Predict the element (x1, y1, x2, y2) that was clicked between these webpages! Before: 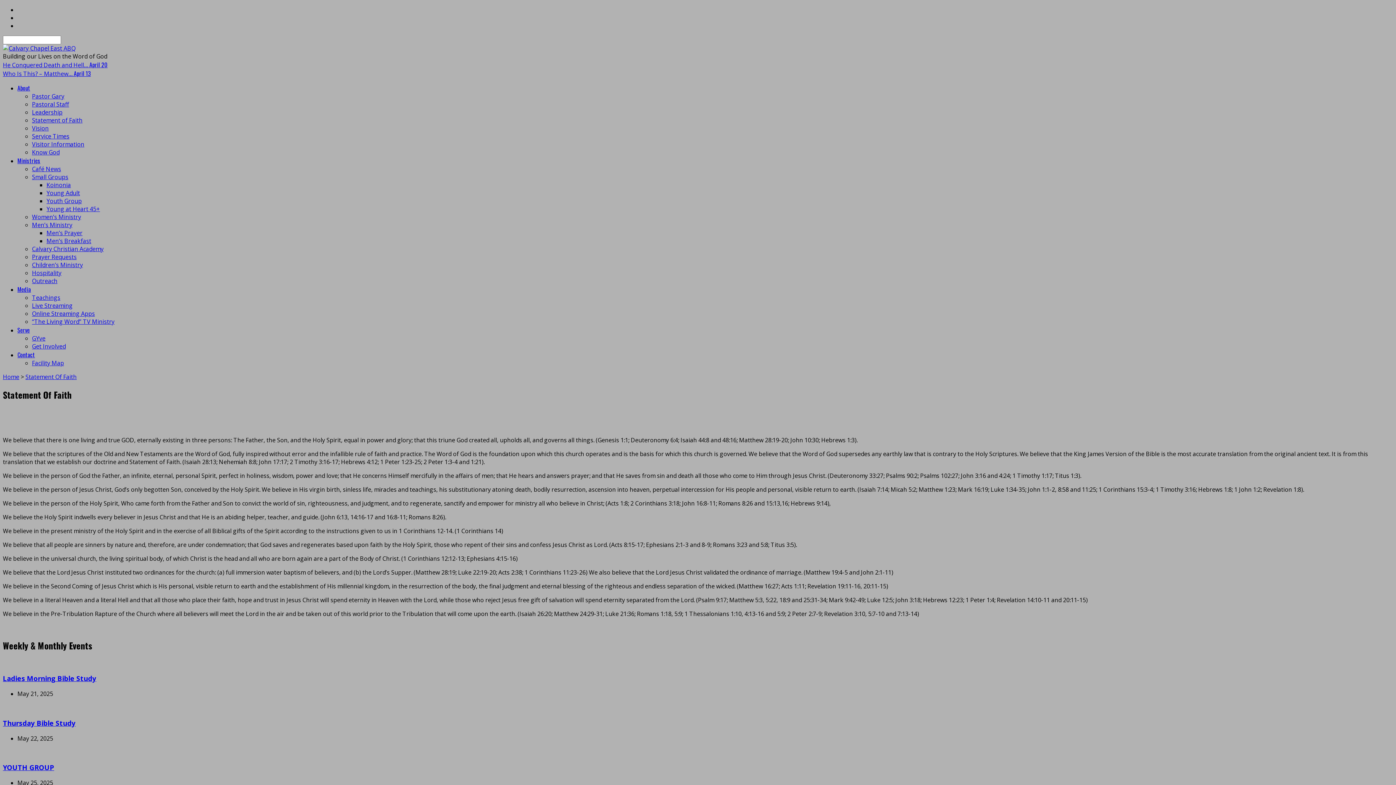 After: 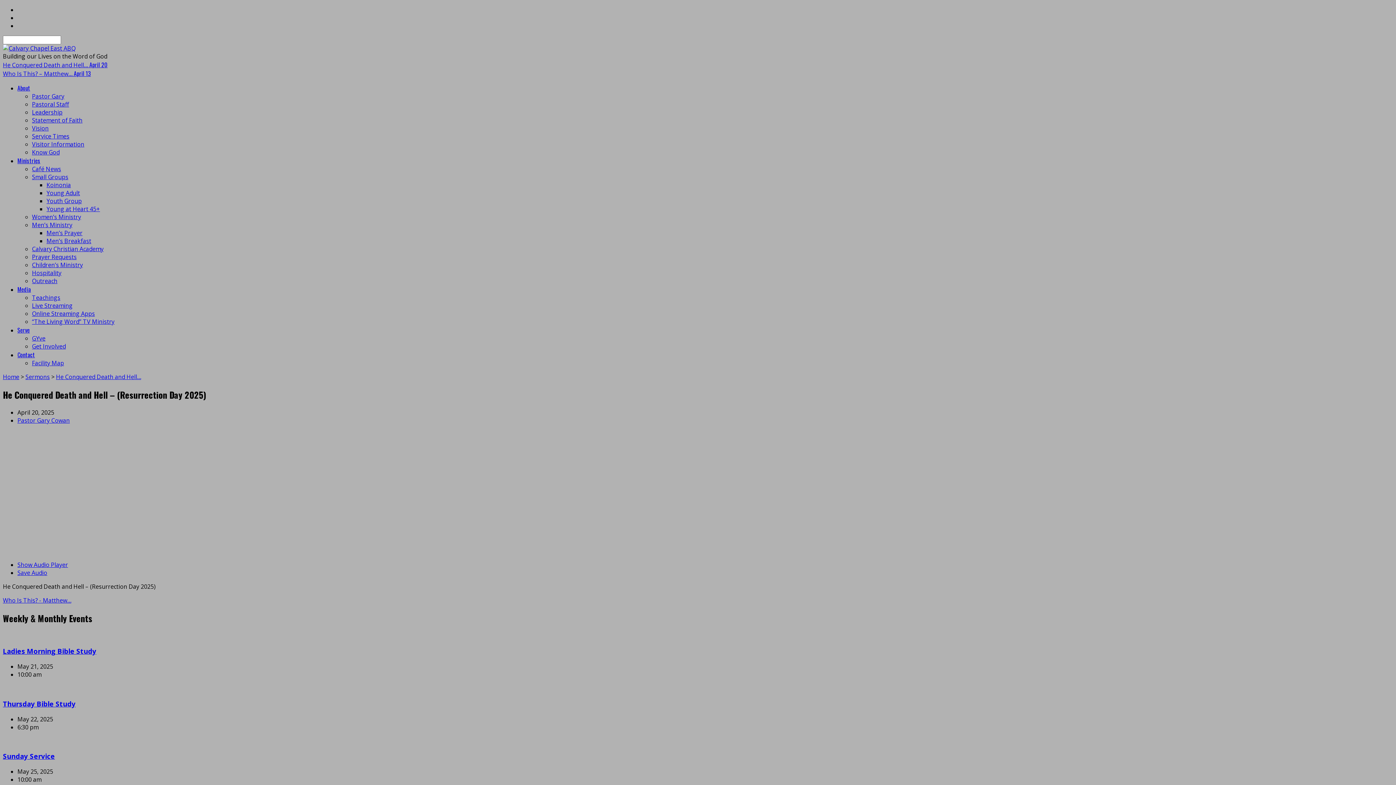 Action: label: He Conquered Death and Hell… April 20 bbox: (2, 61, 107, 69)